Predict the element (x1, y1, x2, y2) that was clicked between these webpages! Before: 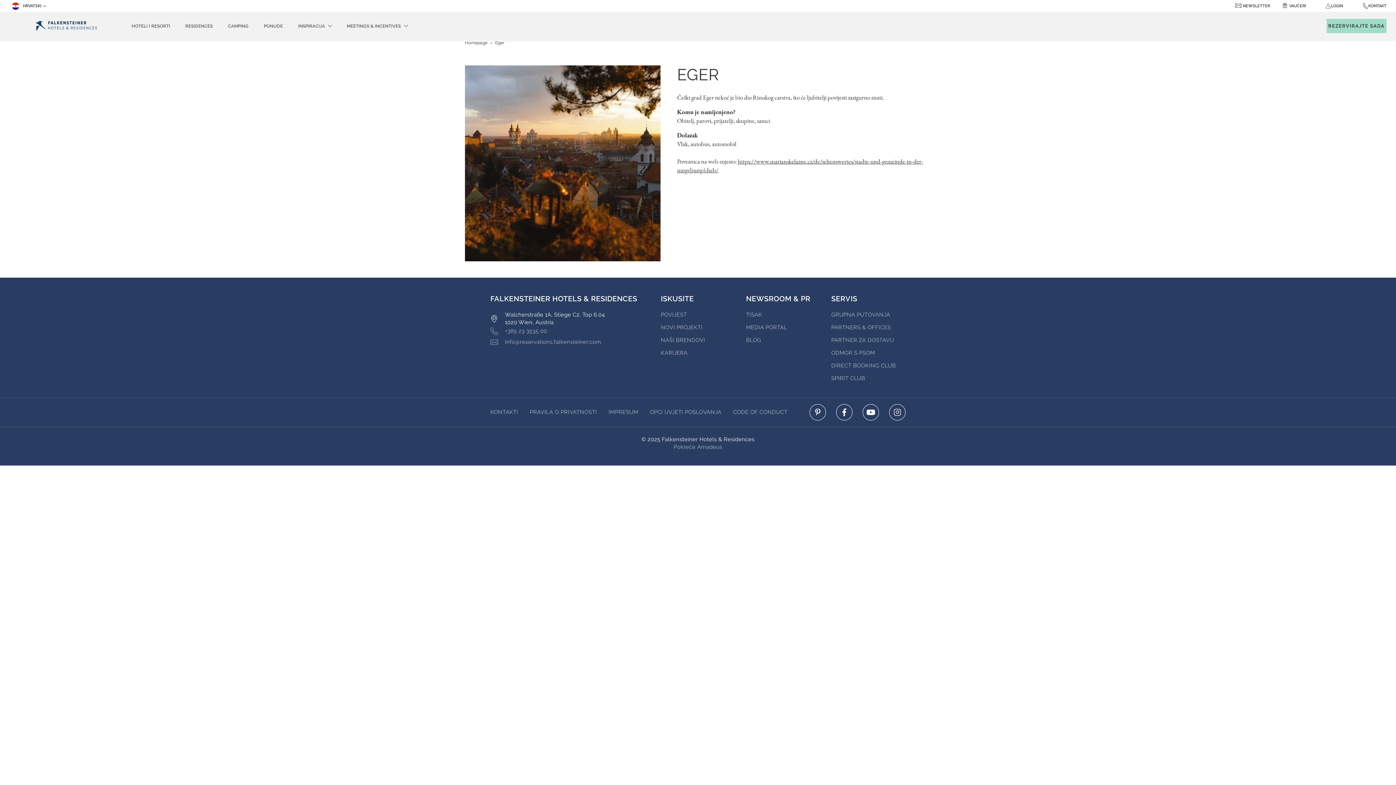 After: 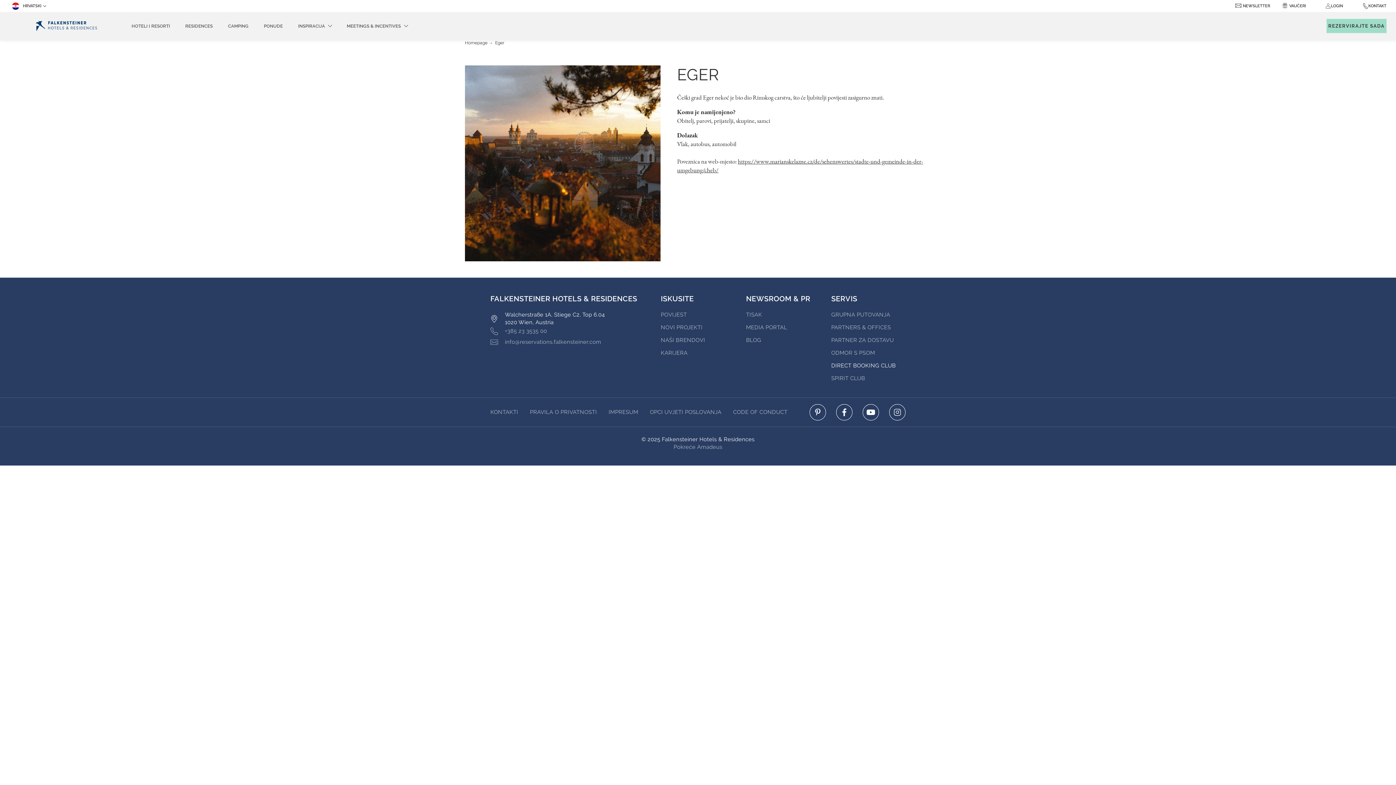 Action: bbox: (831, 362, 896, 369) label: DIRECT BOOKING CLUB